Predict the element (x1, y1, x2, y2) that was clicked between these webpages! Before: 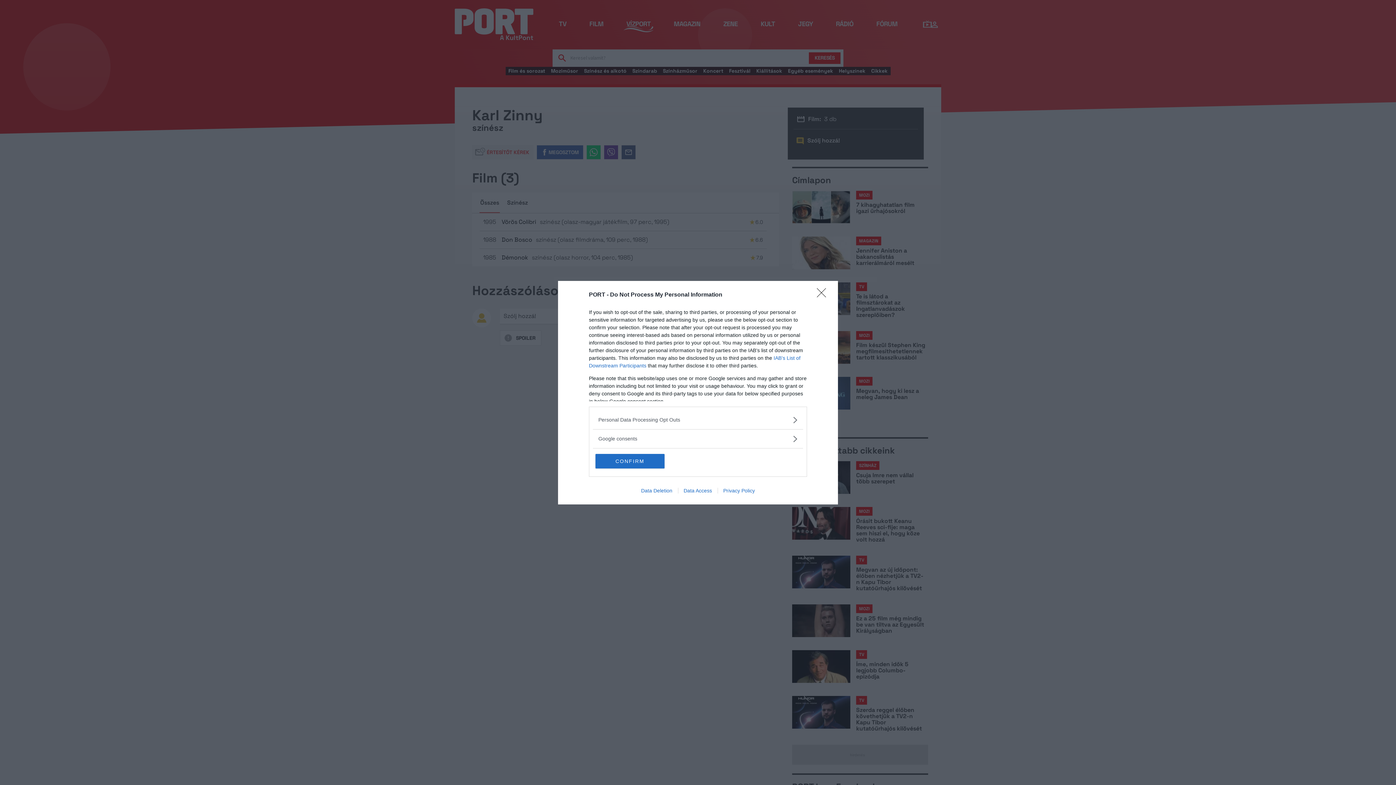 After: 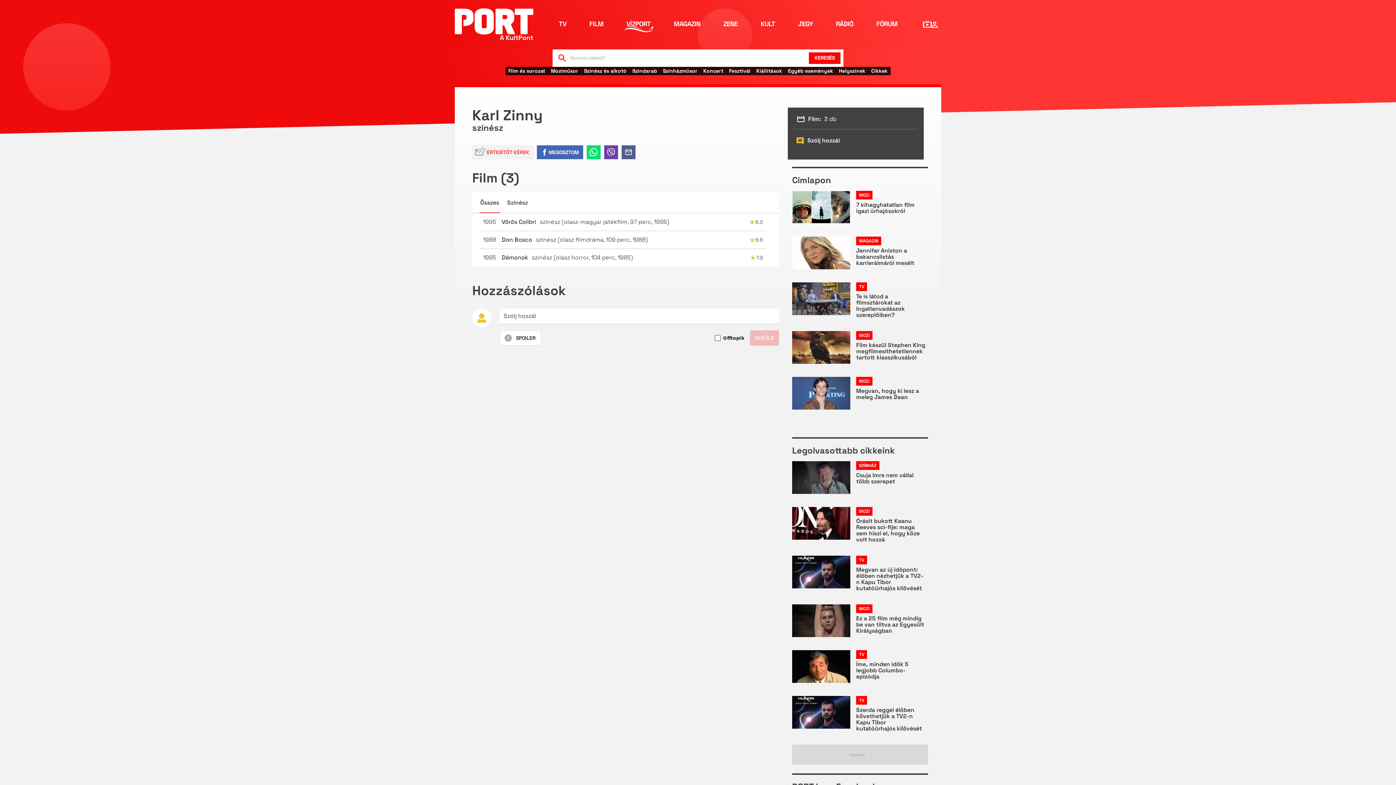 Action: bbox: (595, 454, 664, 468) label: CONFIRM